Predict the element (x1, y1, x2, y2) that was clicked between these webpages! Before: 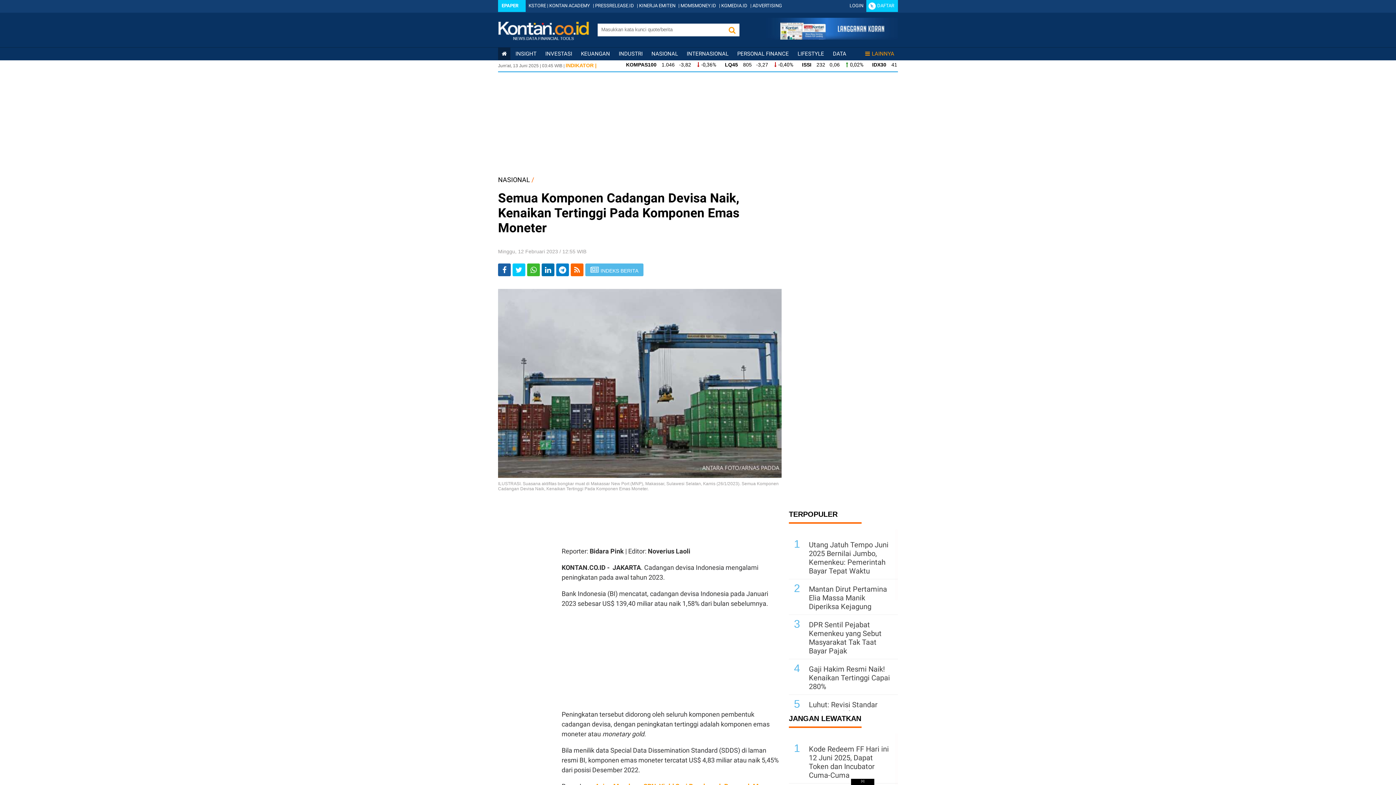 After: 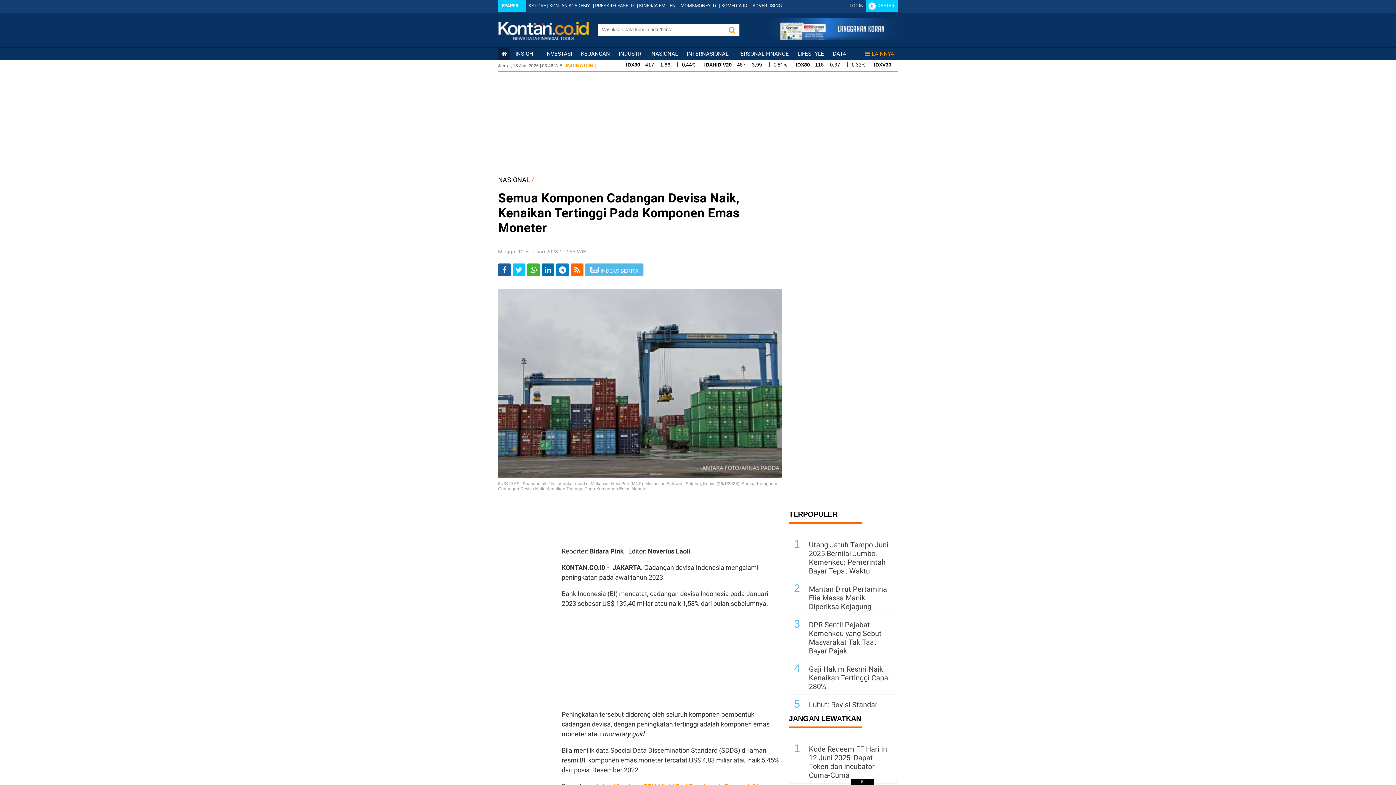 Action: label:  INDEKS BERITA bbox: (585, 263, 643, 276)